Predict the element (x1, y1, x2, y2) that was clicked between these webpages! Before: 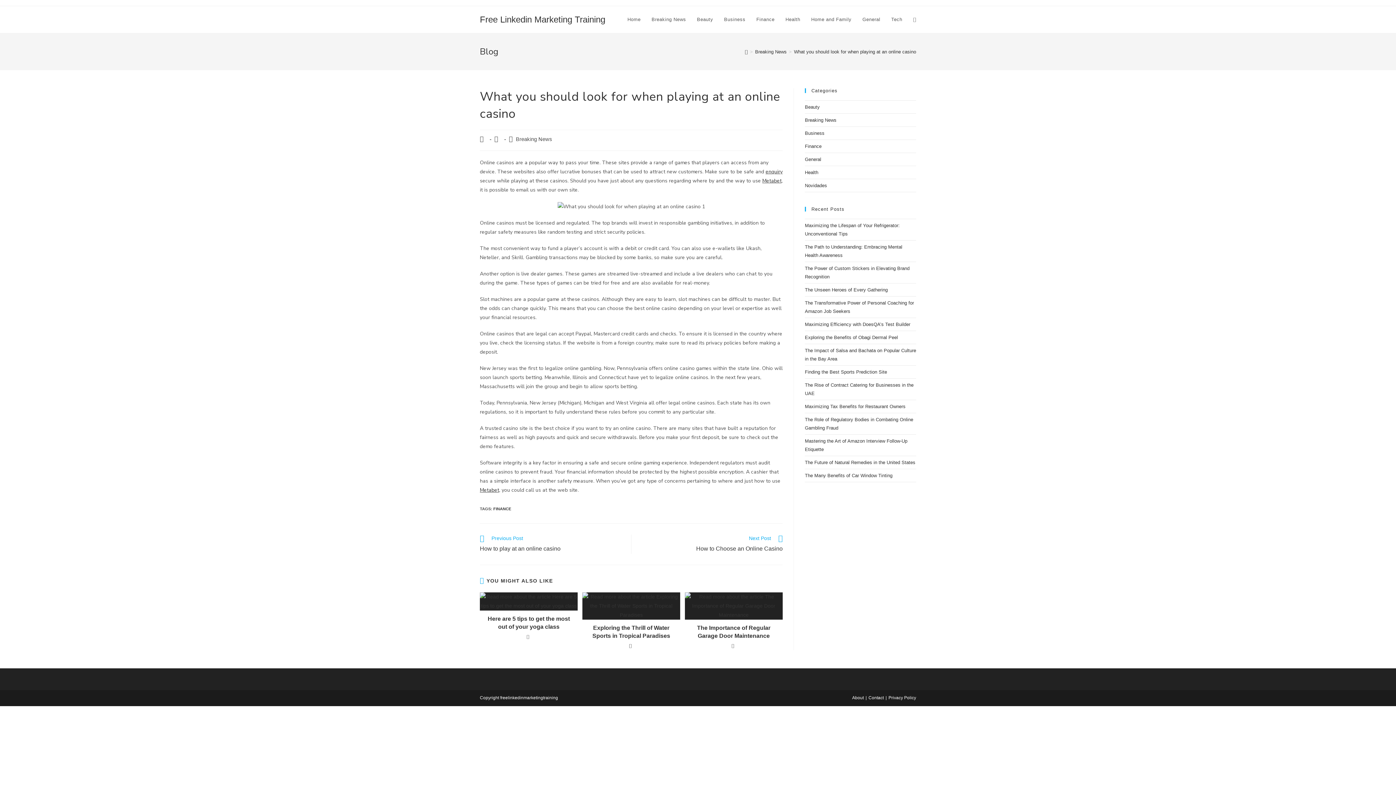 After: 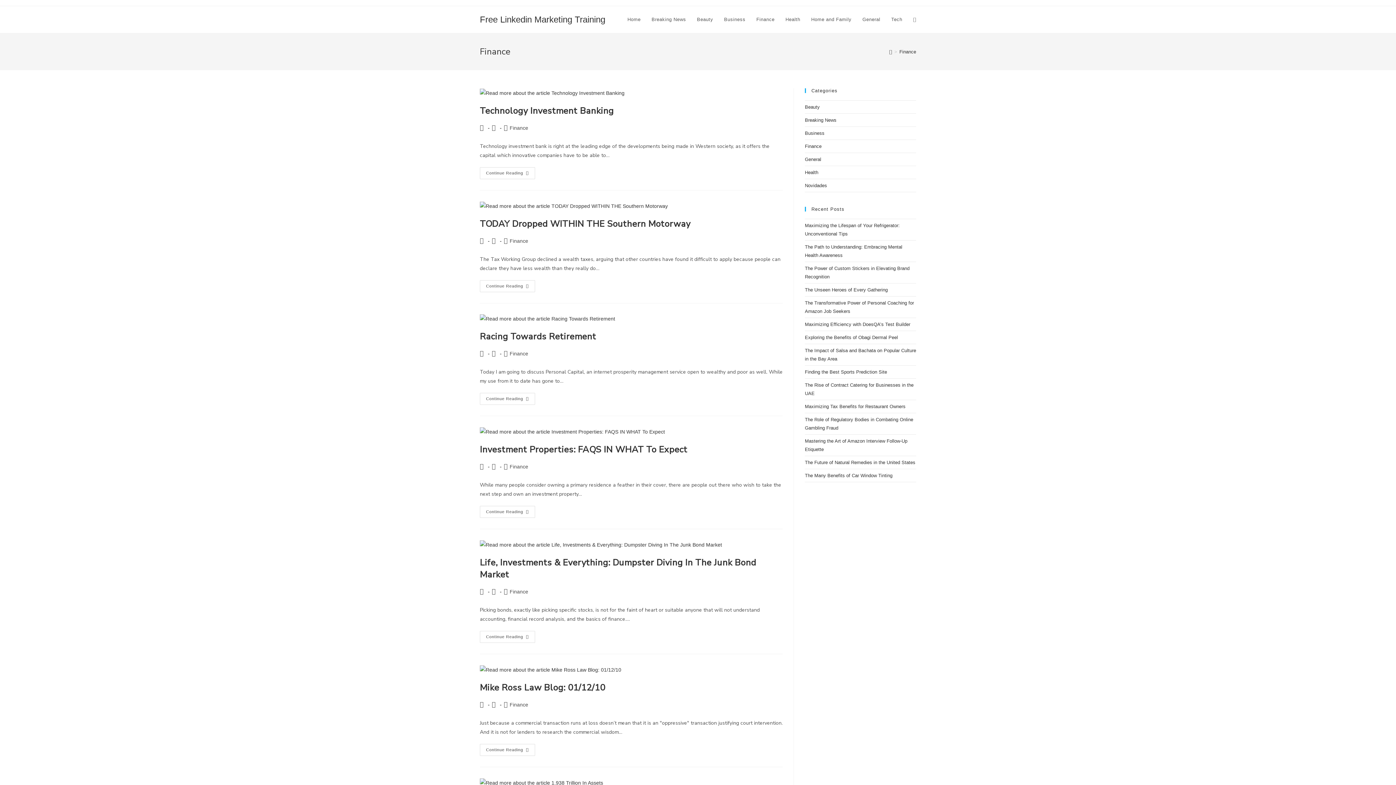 Action: label: Finance bbox: (805, 143, 821, 149)